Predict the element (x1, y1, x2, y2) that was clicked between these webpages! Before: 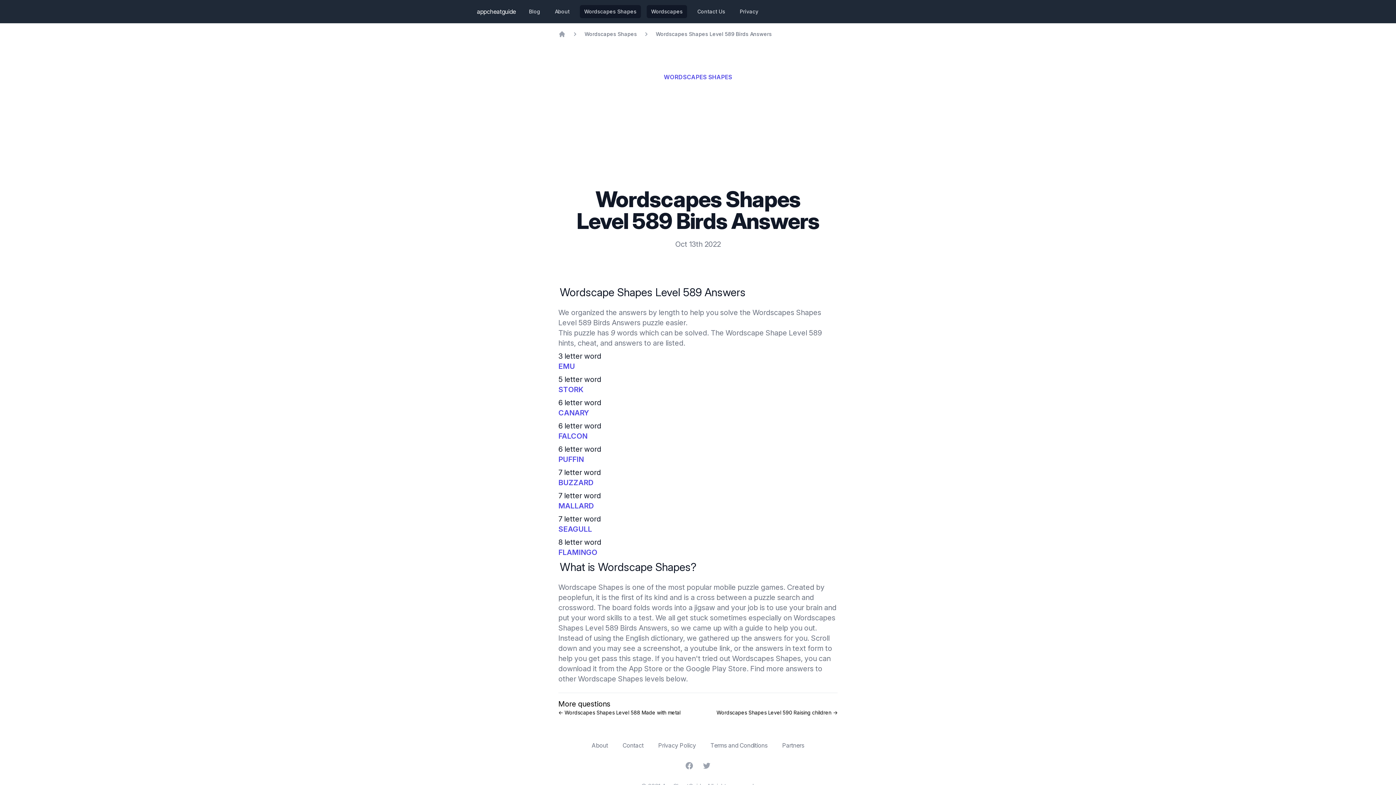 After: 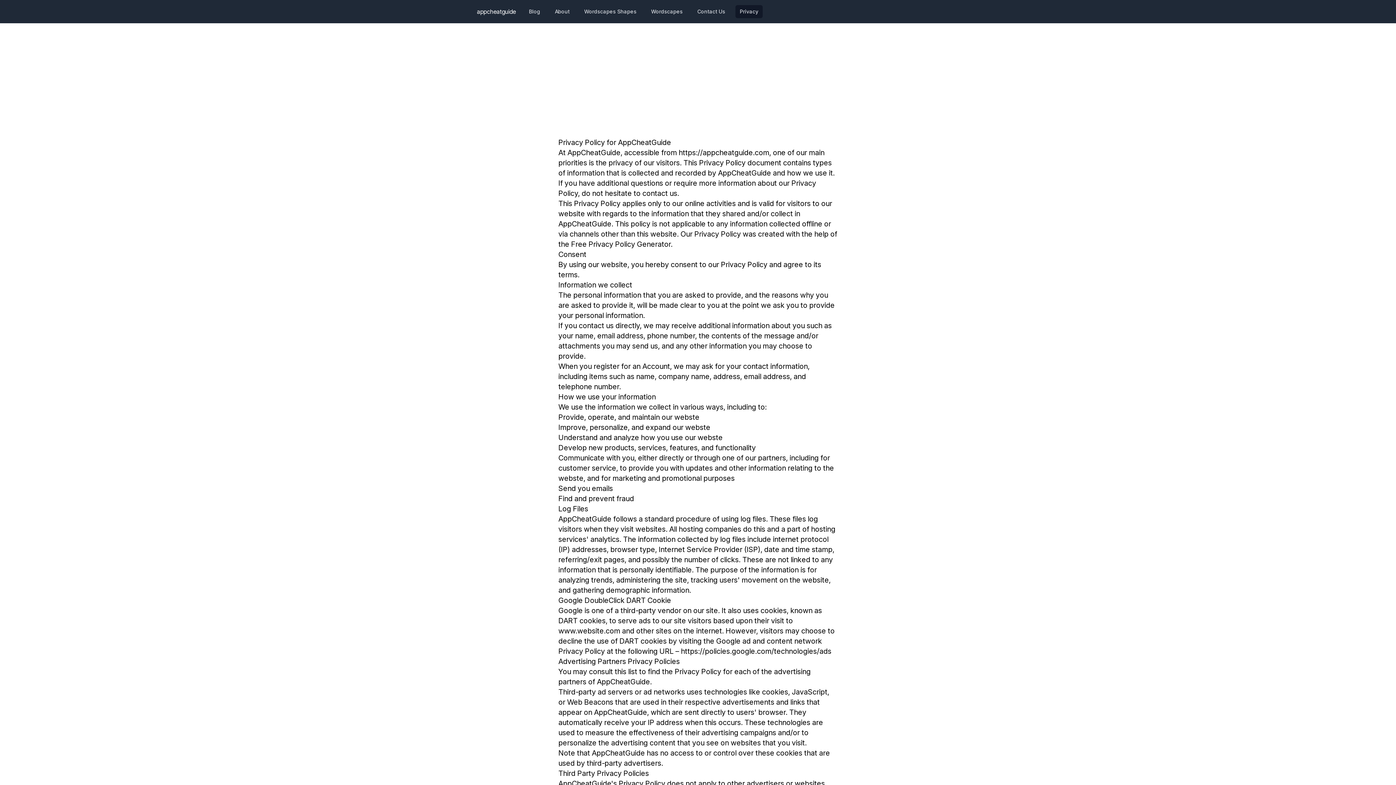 Action: bbox: (735, 5, 762, 18) label: Privacy